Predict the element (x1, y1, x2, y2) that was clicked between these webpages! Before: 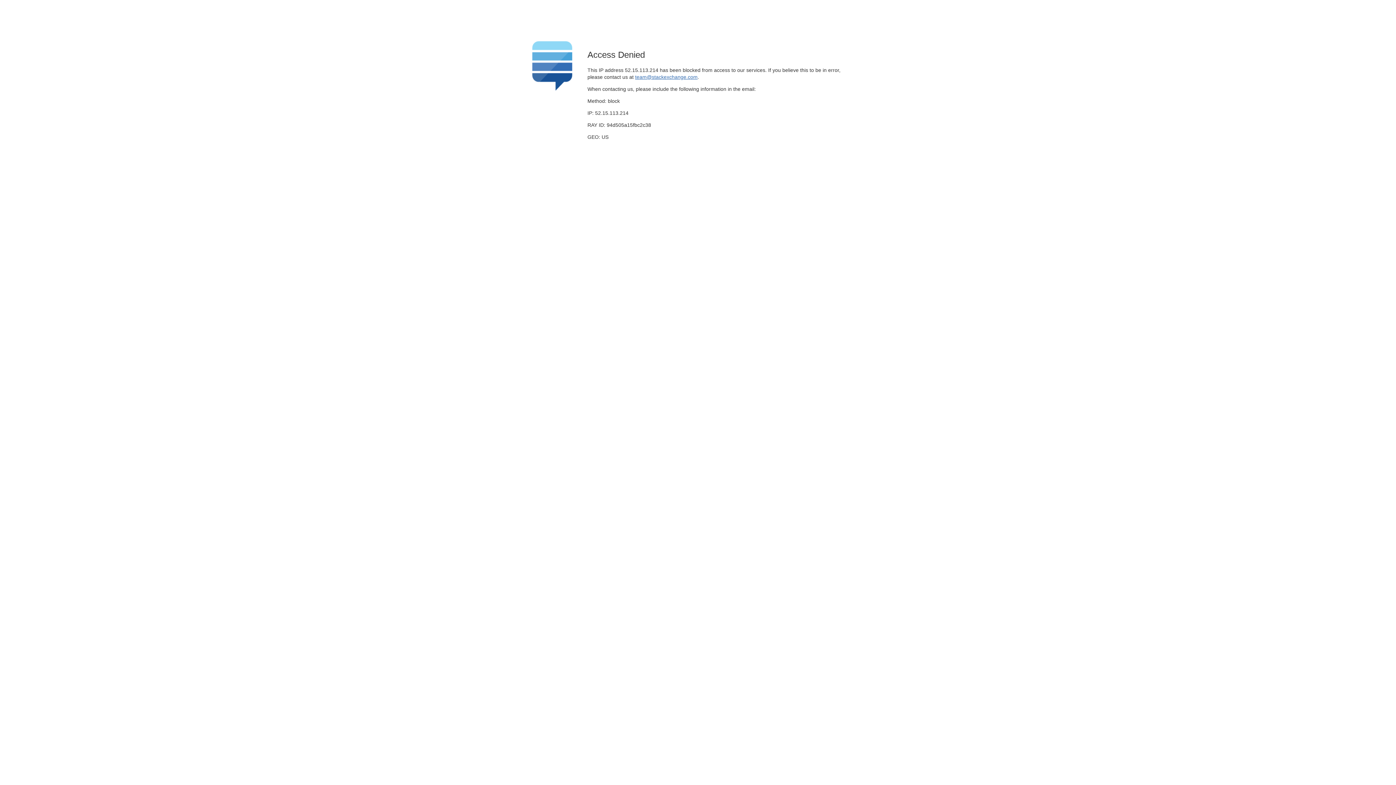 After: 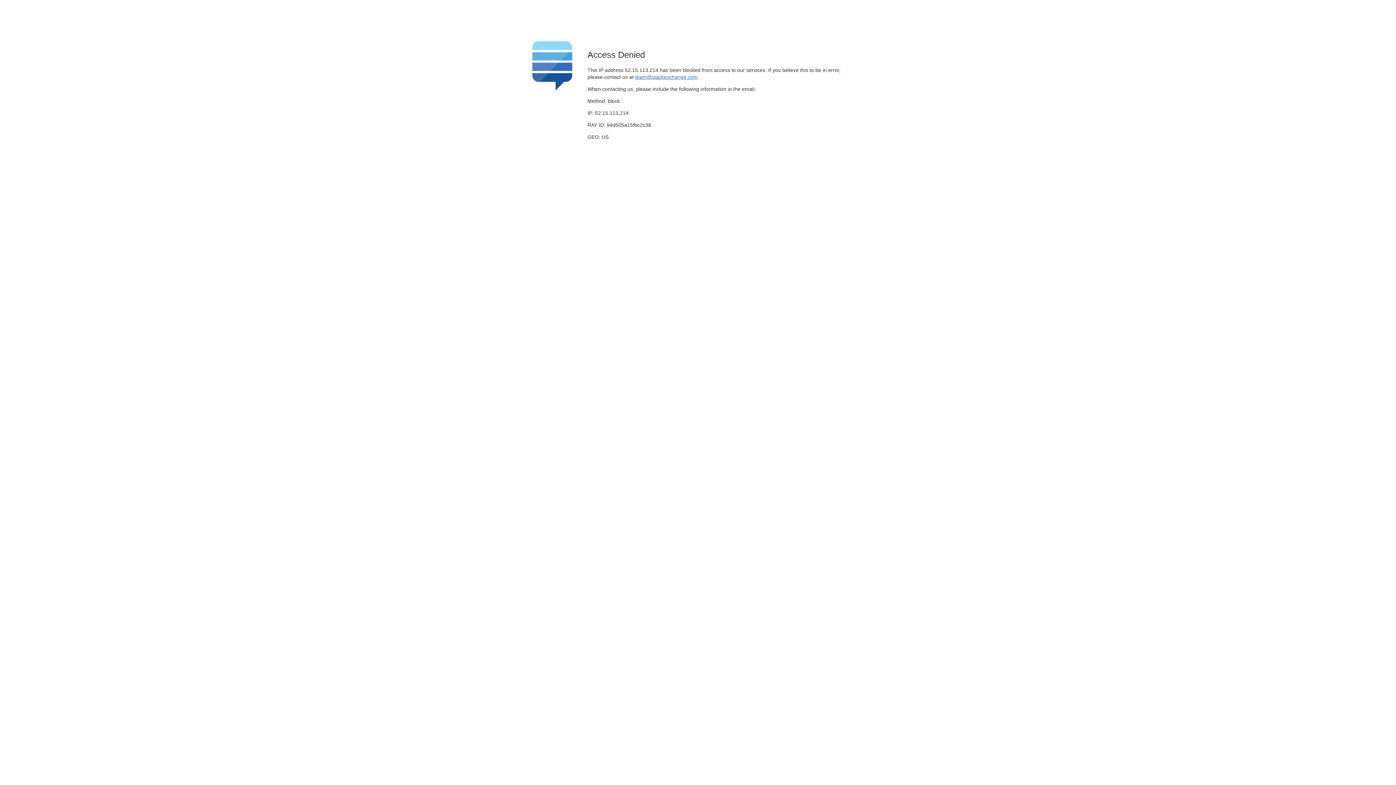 Action: bbox: (635, 74, 697, 79) label: team@stackexchange.com